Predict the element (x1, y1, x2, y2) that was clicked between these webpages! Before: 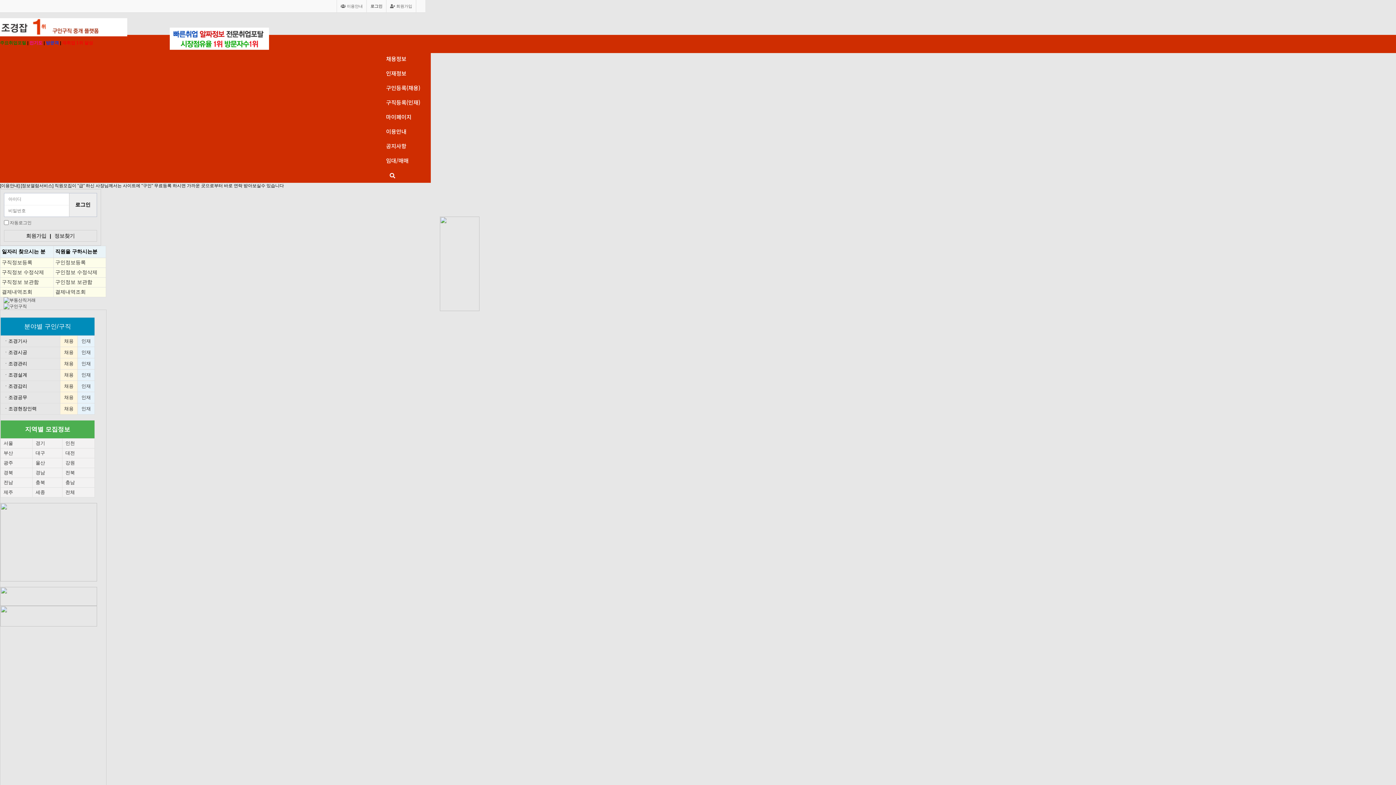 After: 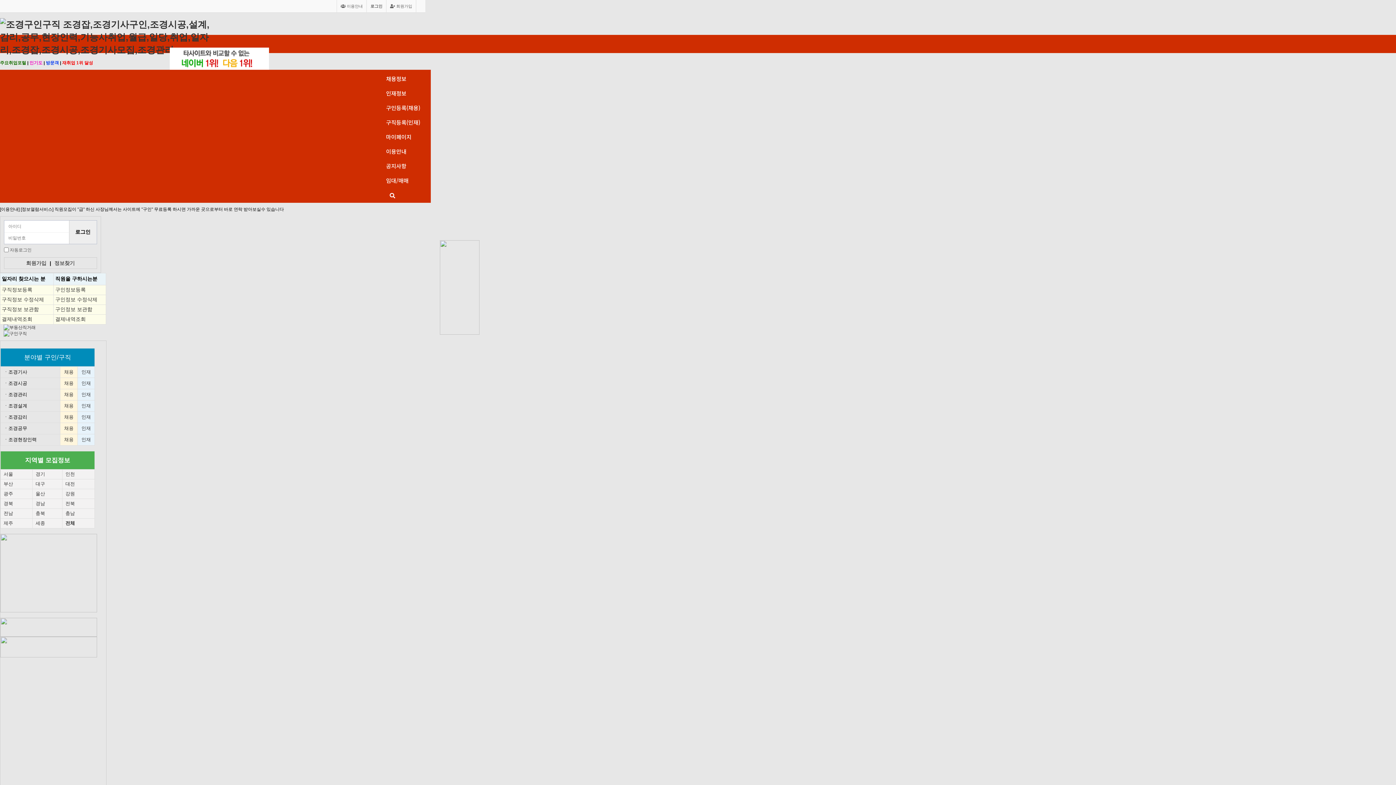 Action: bbox: (81, 361, 90, 366) label: 인재